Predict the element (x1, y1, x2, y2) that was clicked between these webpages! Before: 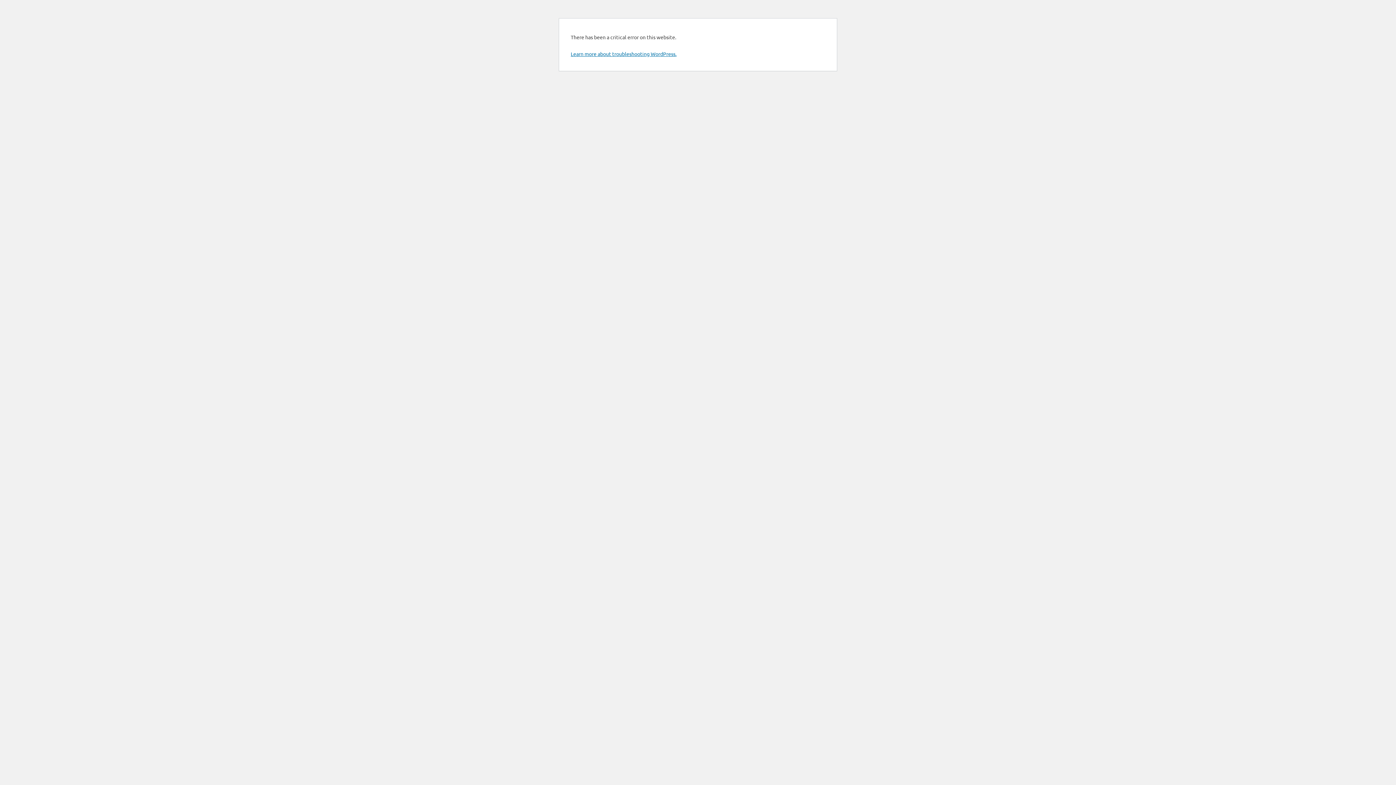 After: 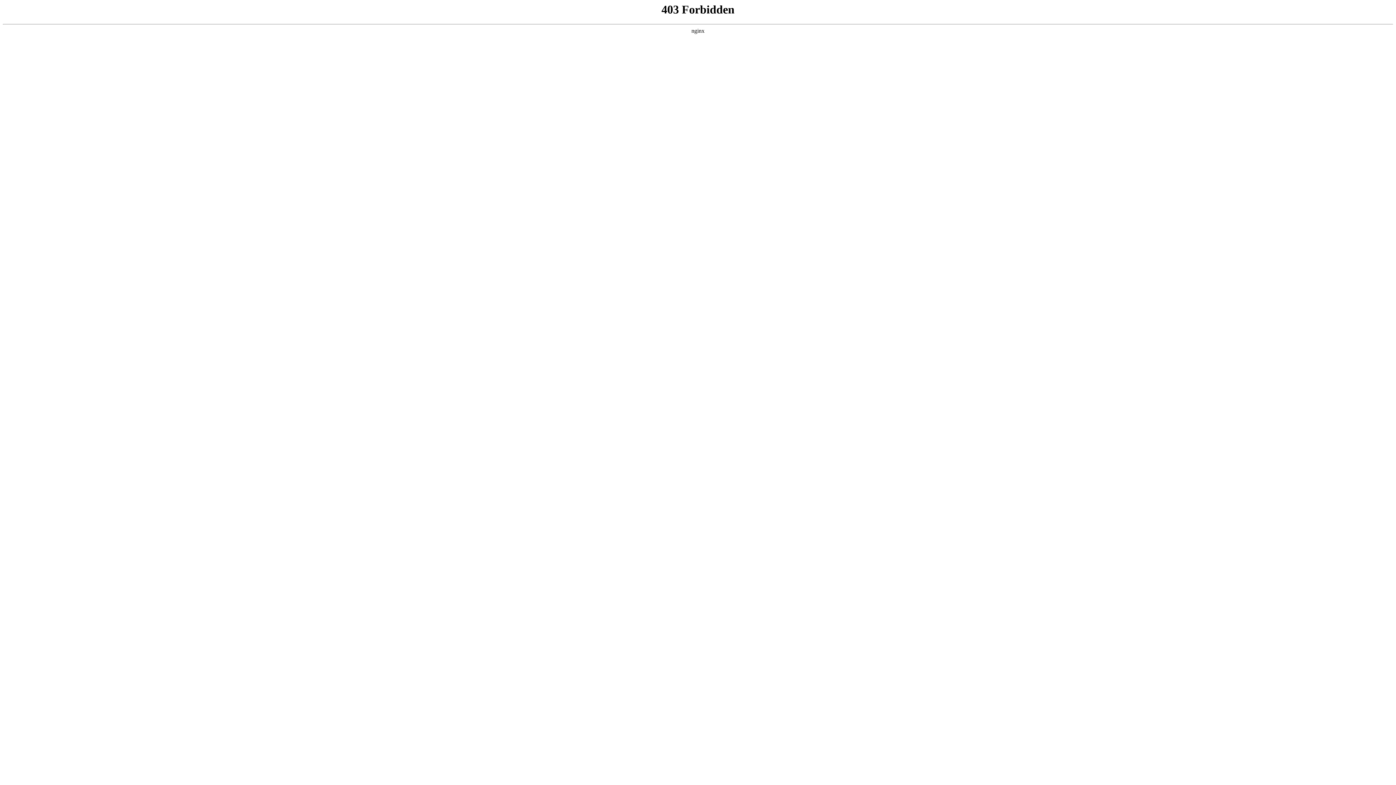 Action: bbox: (570, 50, 676, 57) label: Learn more about troubleshooting WordPress.